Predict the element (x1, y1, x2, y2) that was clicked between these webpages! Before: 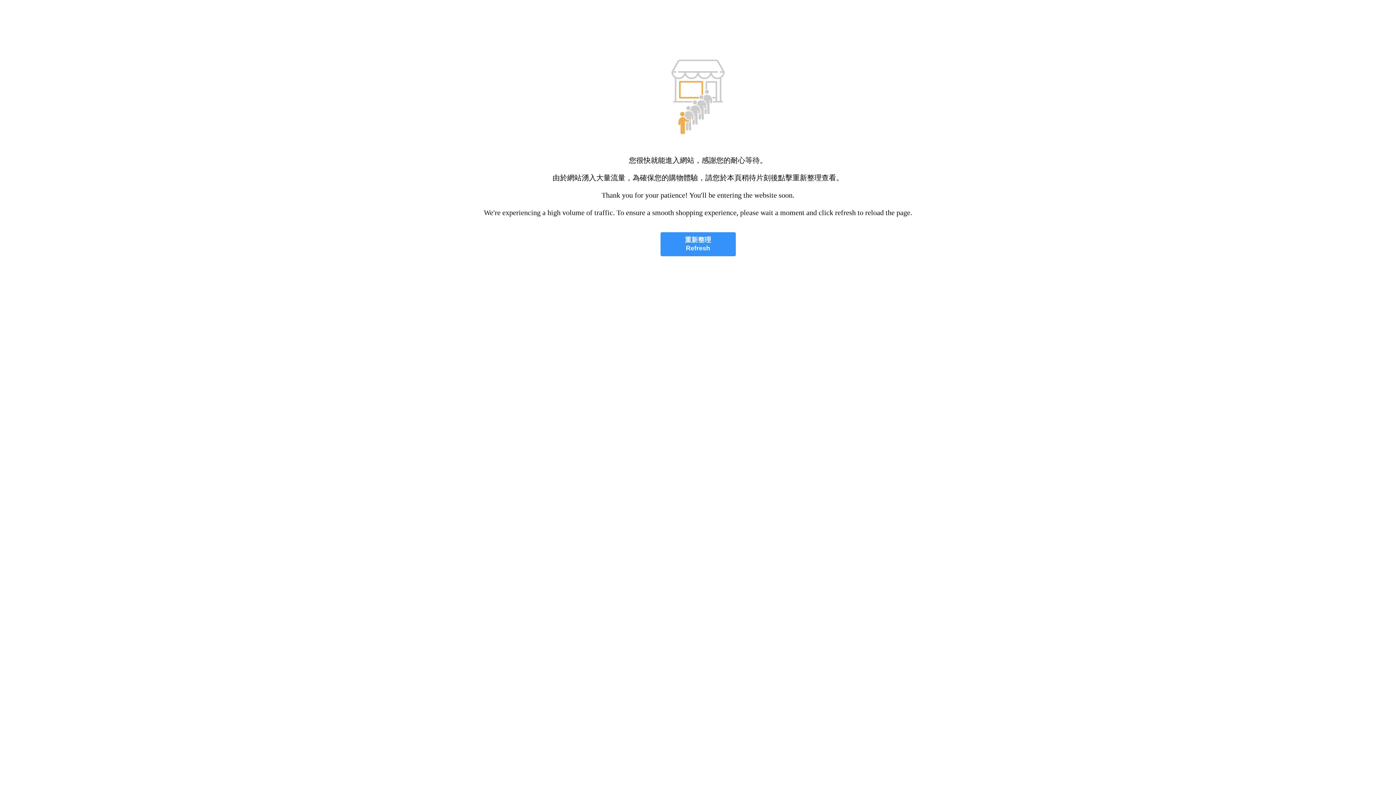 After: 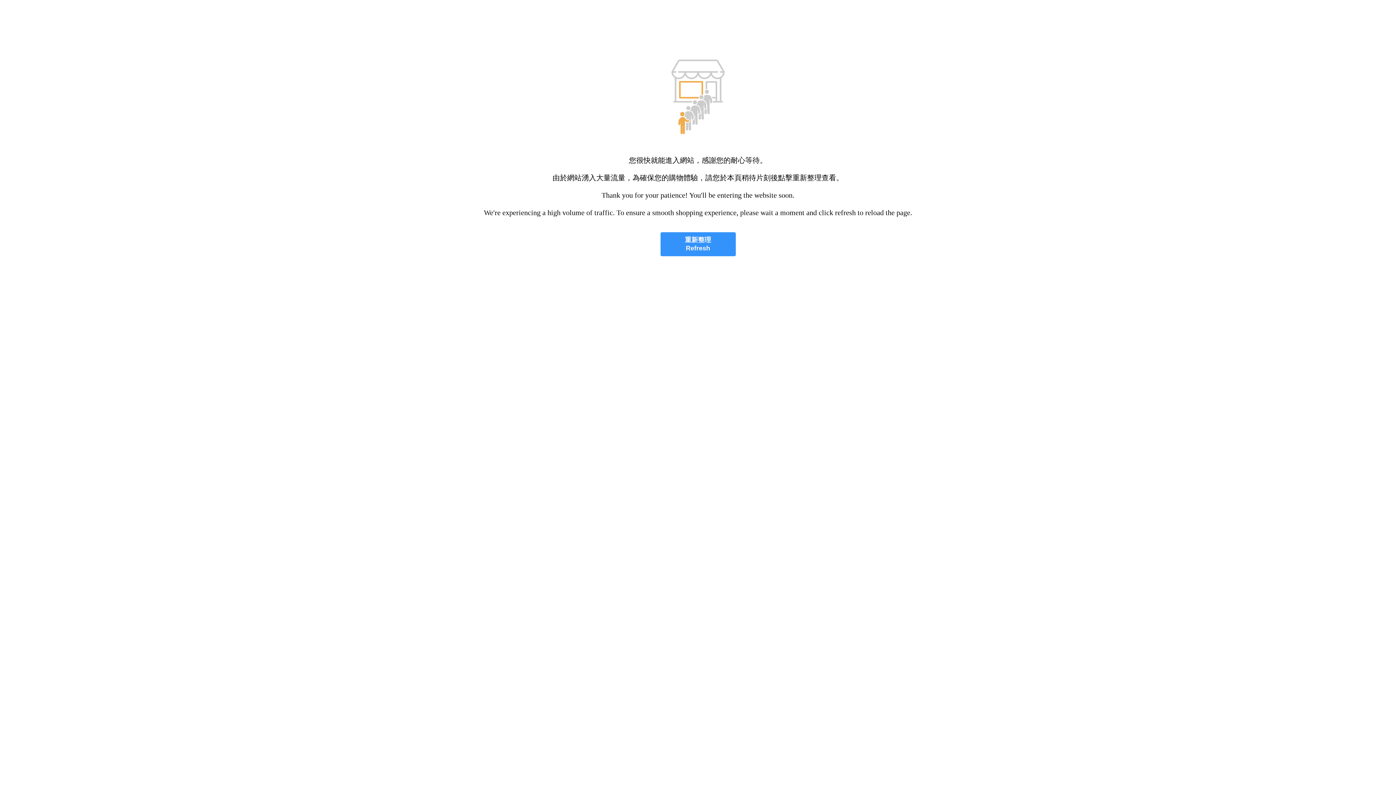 Action: label: 重新整理
Refresh bbox: (660, 232, 735, 256)